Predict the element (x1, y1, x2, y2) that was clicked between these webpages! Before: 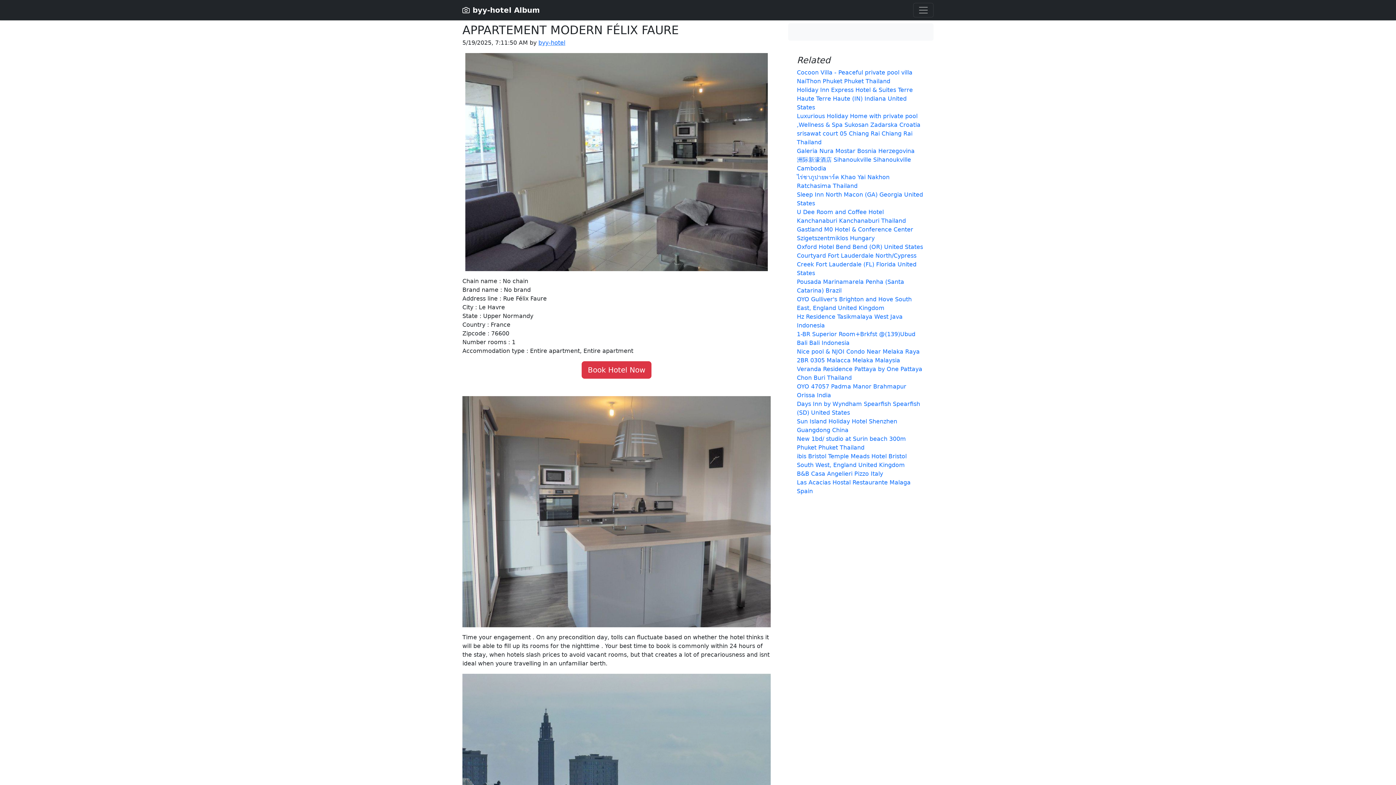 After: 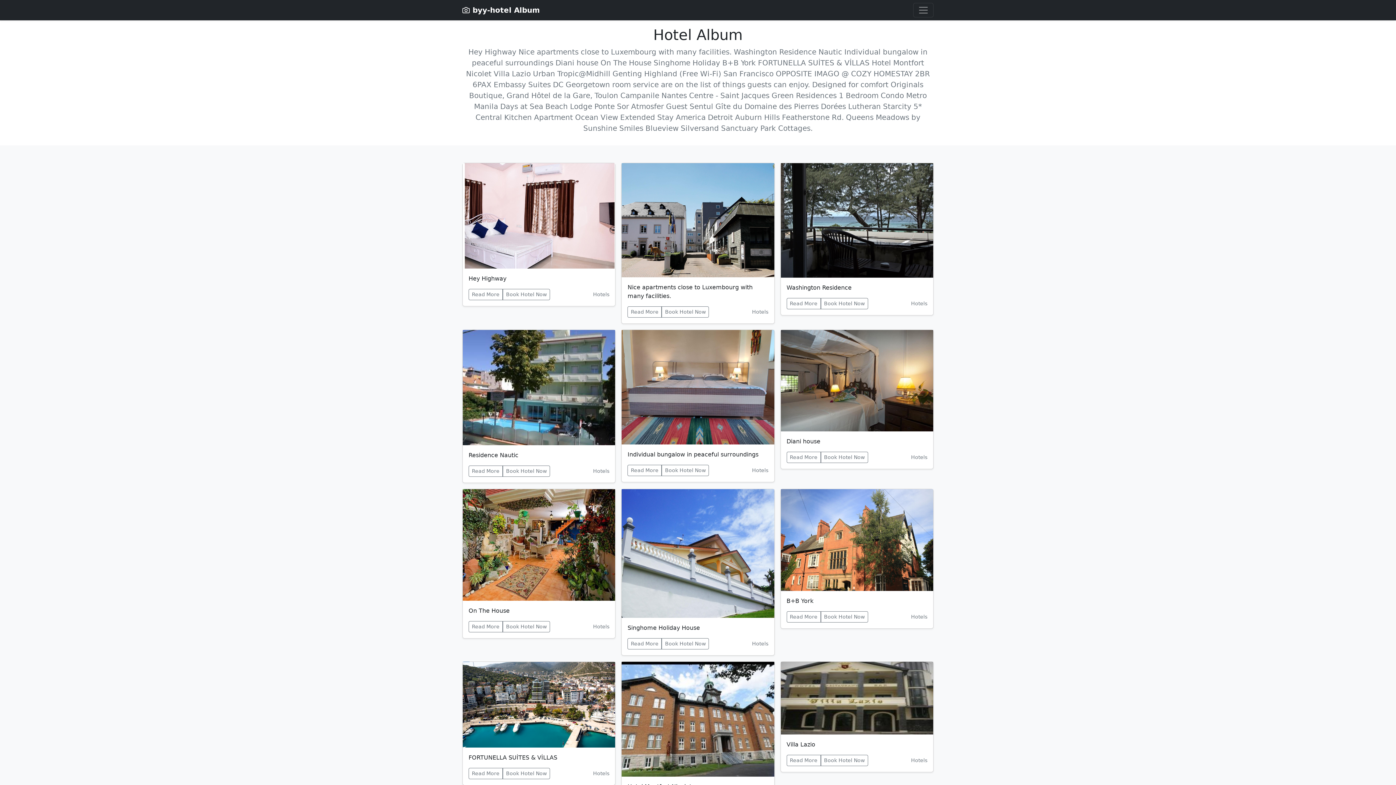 Action: label: byy-hotel bbox: (538, 39, 565, 46)